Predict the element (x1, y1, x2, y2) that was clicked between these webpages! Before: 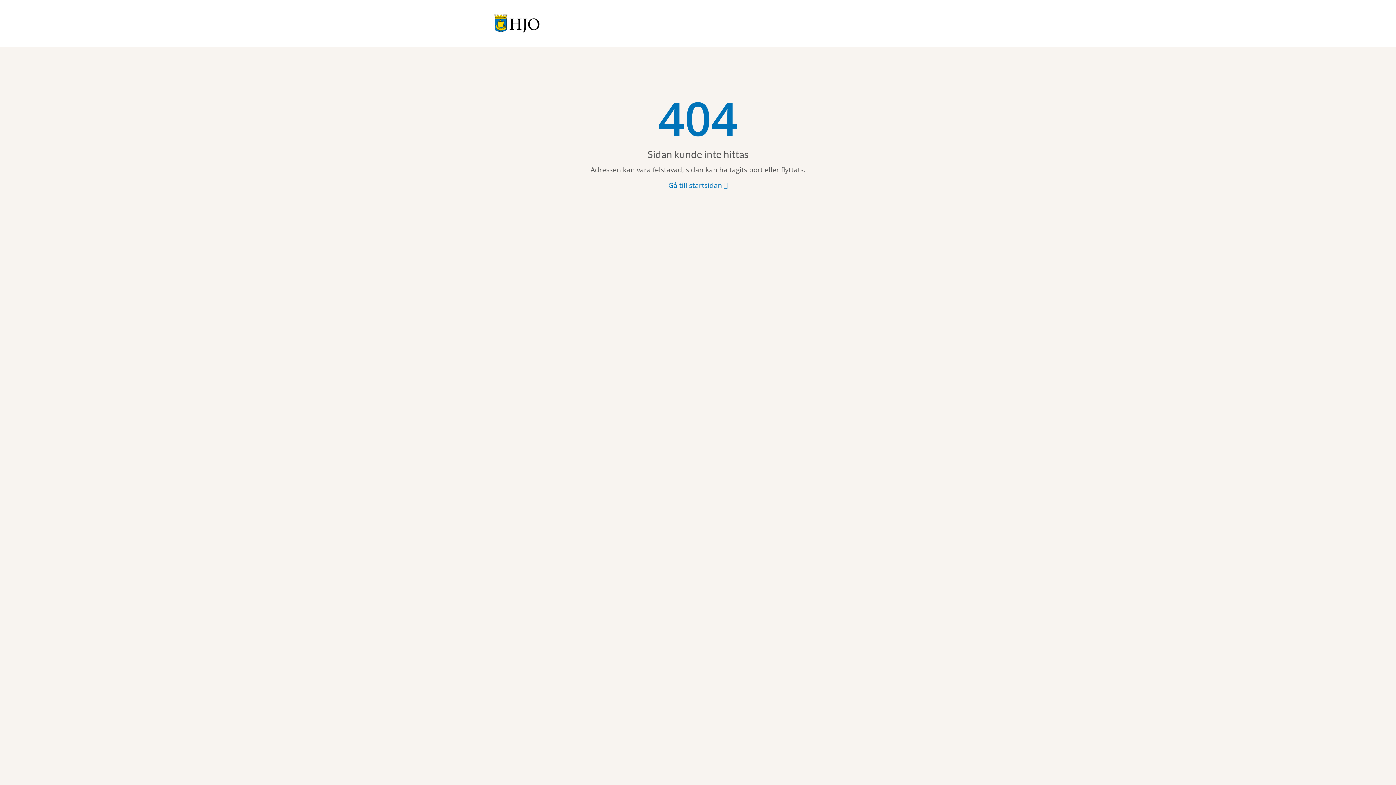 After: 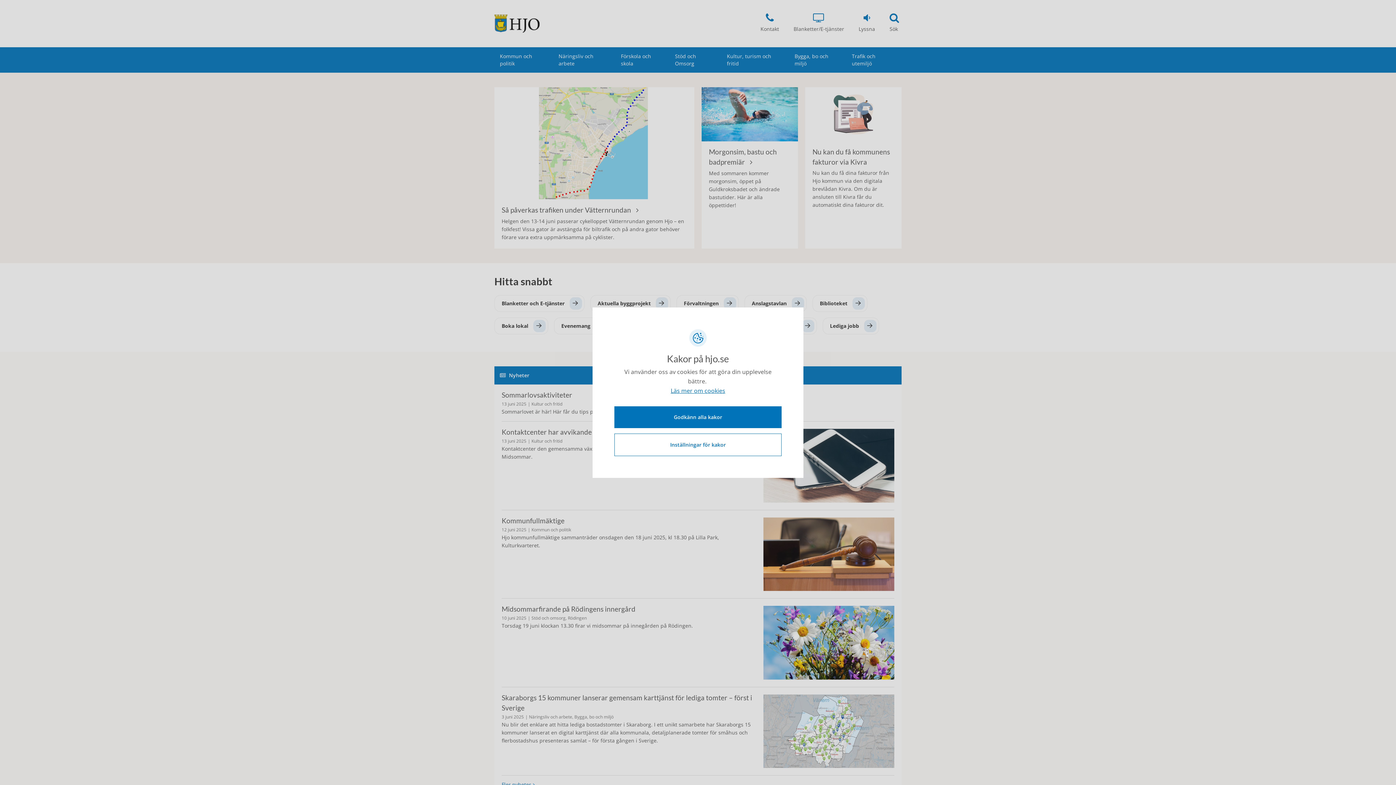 Action: bbox: (494, 14, 539, 32)